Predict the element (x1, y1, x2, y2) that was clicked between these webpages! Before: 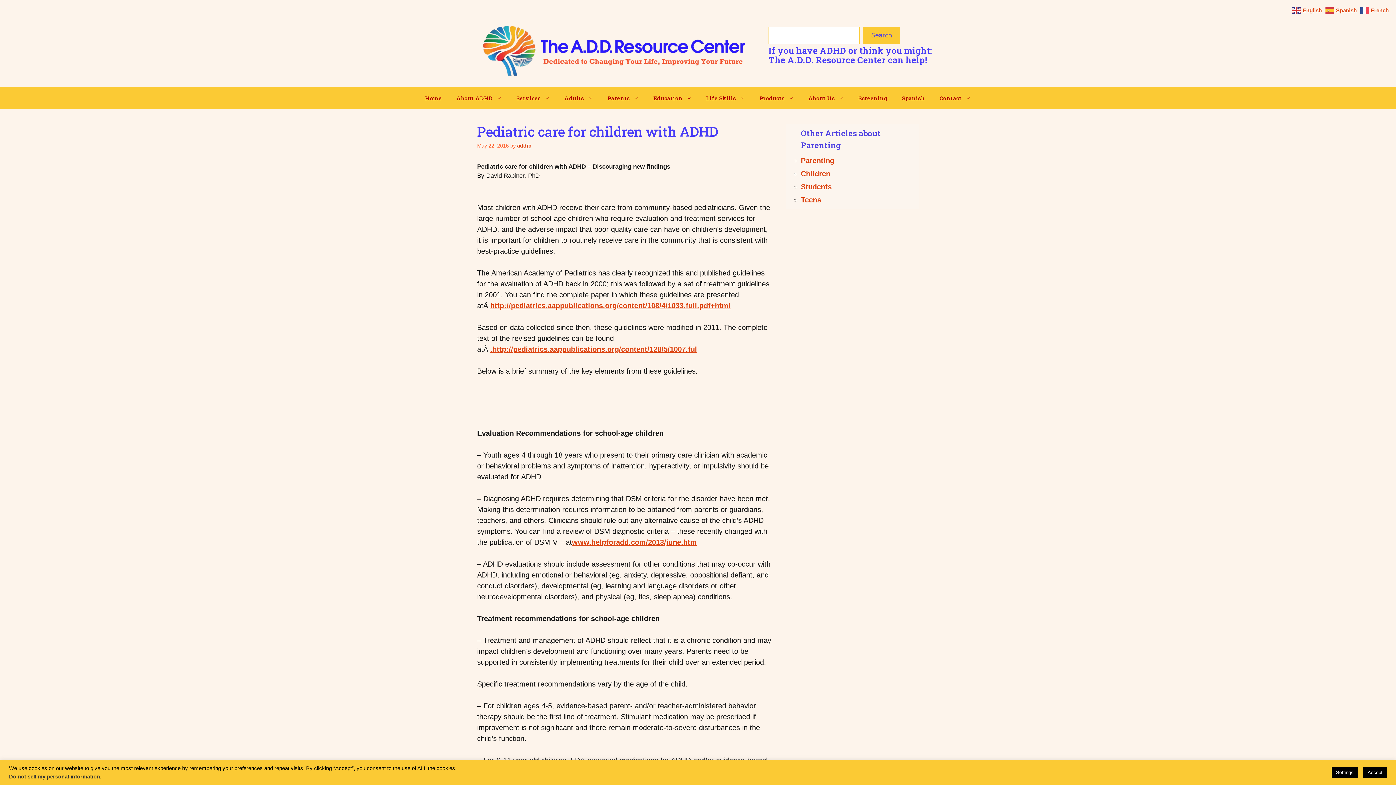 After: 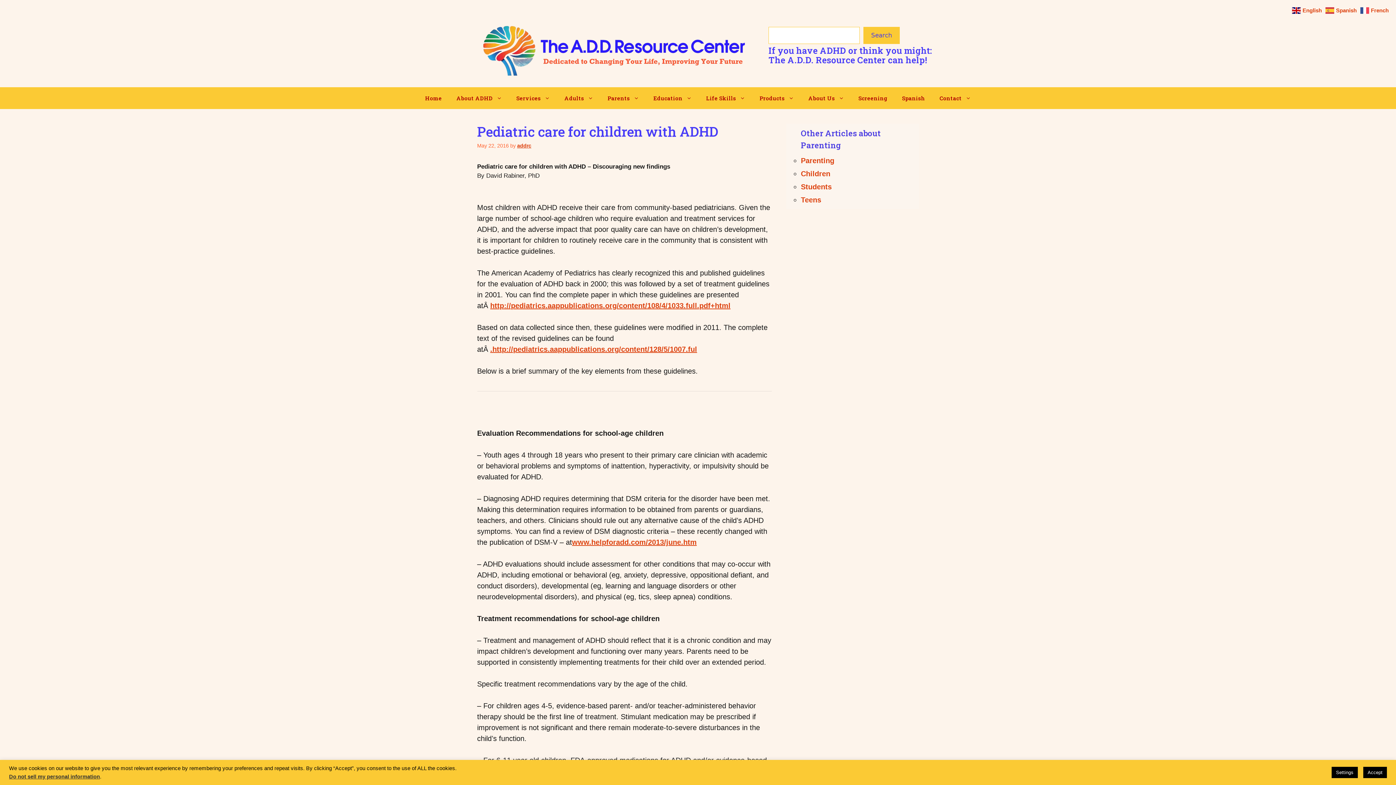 Action: label:  English bbox: (1292, 6, 1324, 13)